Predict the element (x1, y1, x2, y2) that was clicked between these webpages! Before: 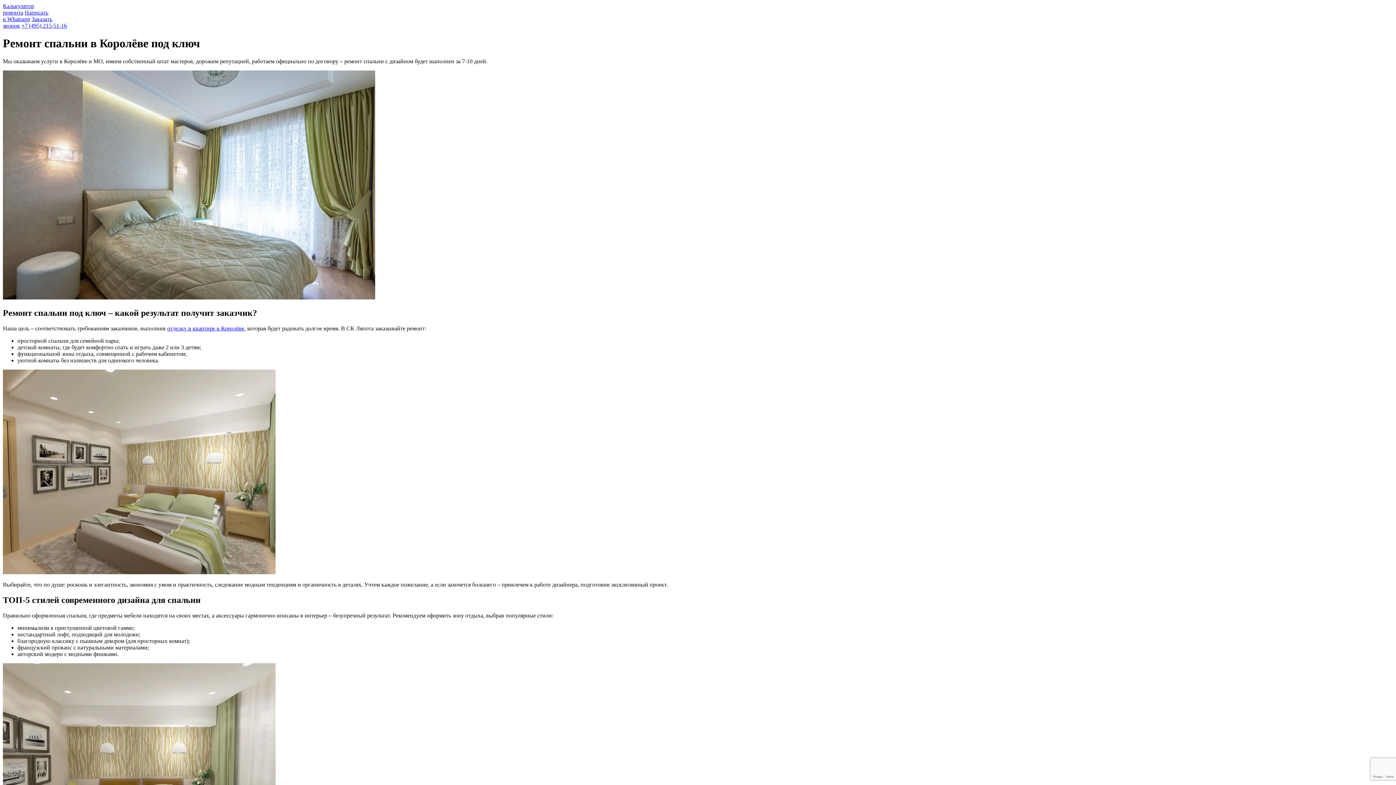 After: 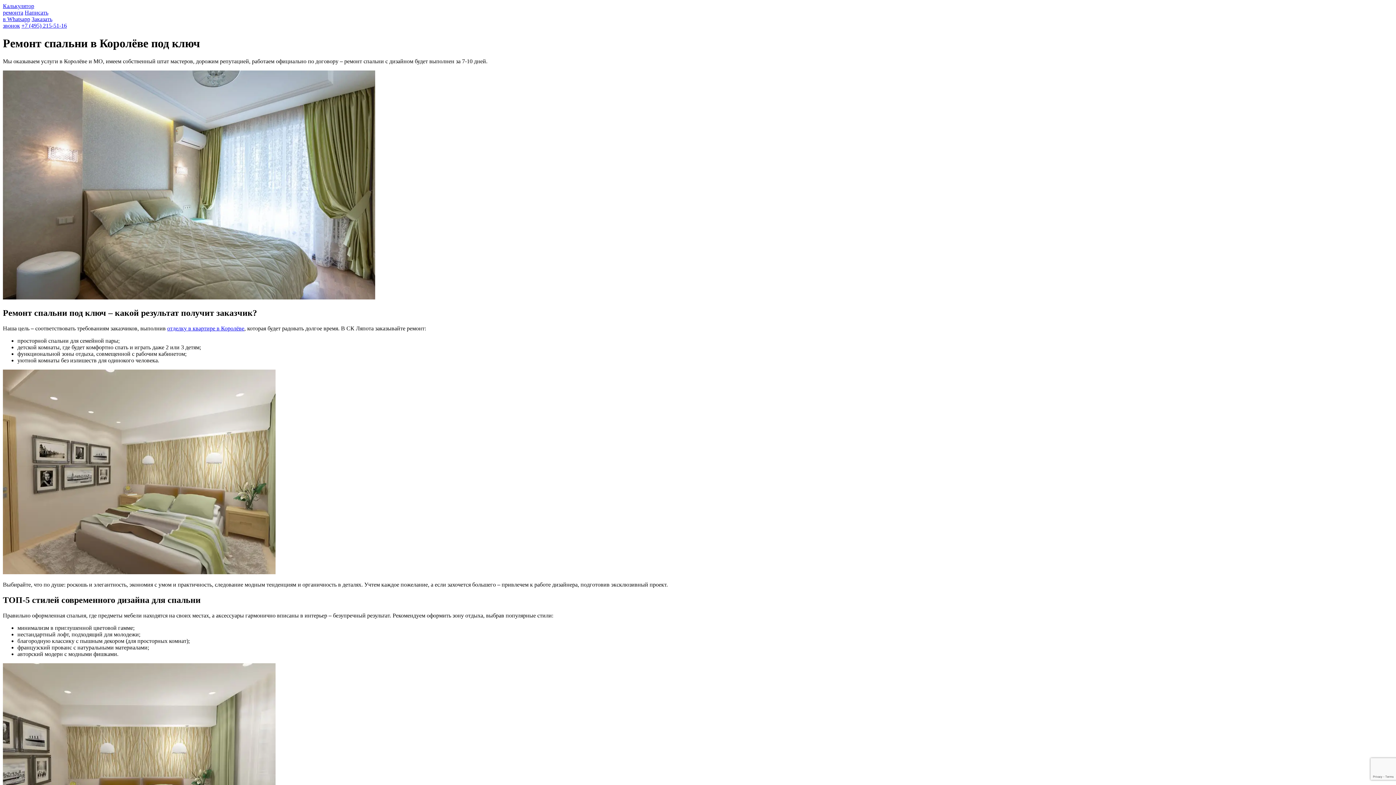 Action: bbox: (21, 22, 66, 28) label: +7 (495) 215-51-16